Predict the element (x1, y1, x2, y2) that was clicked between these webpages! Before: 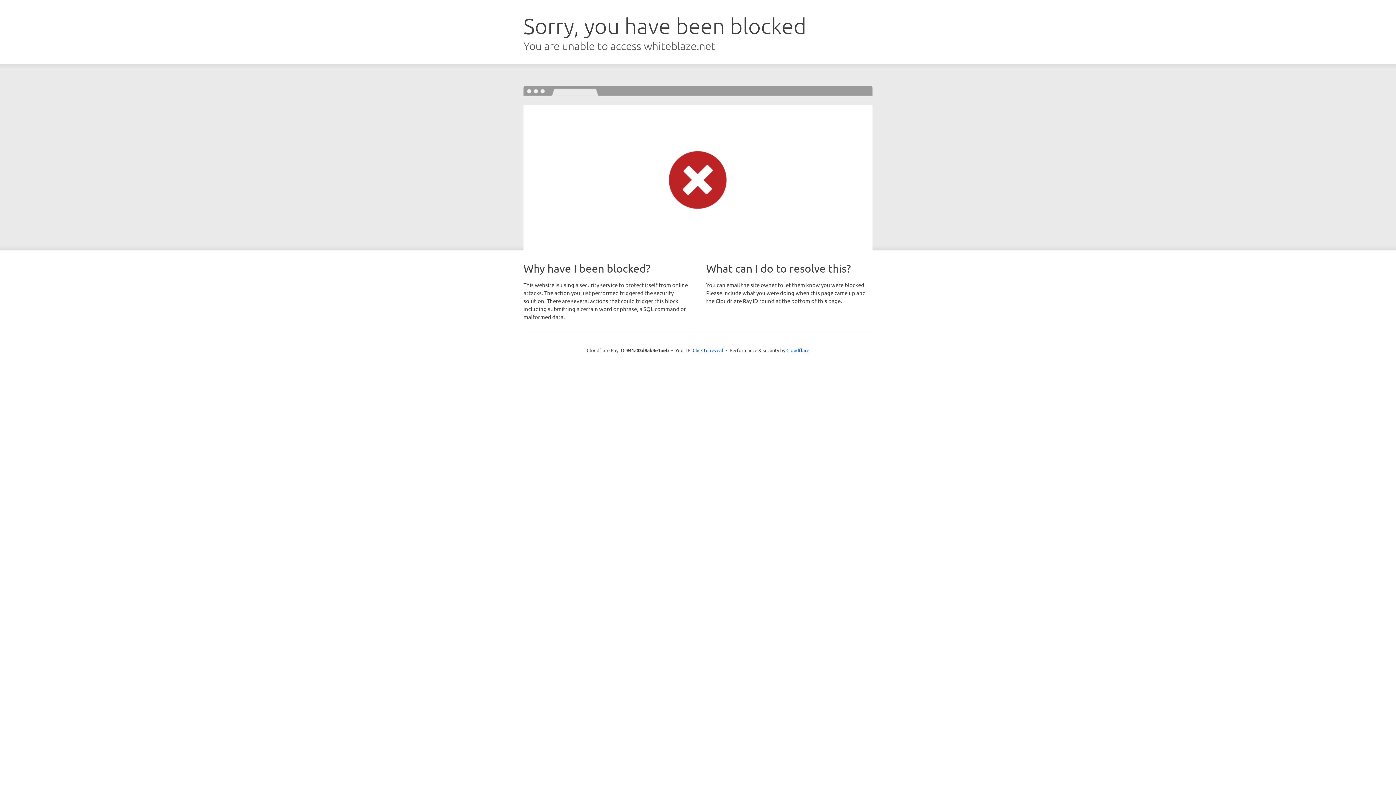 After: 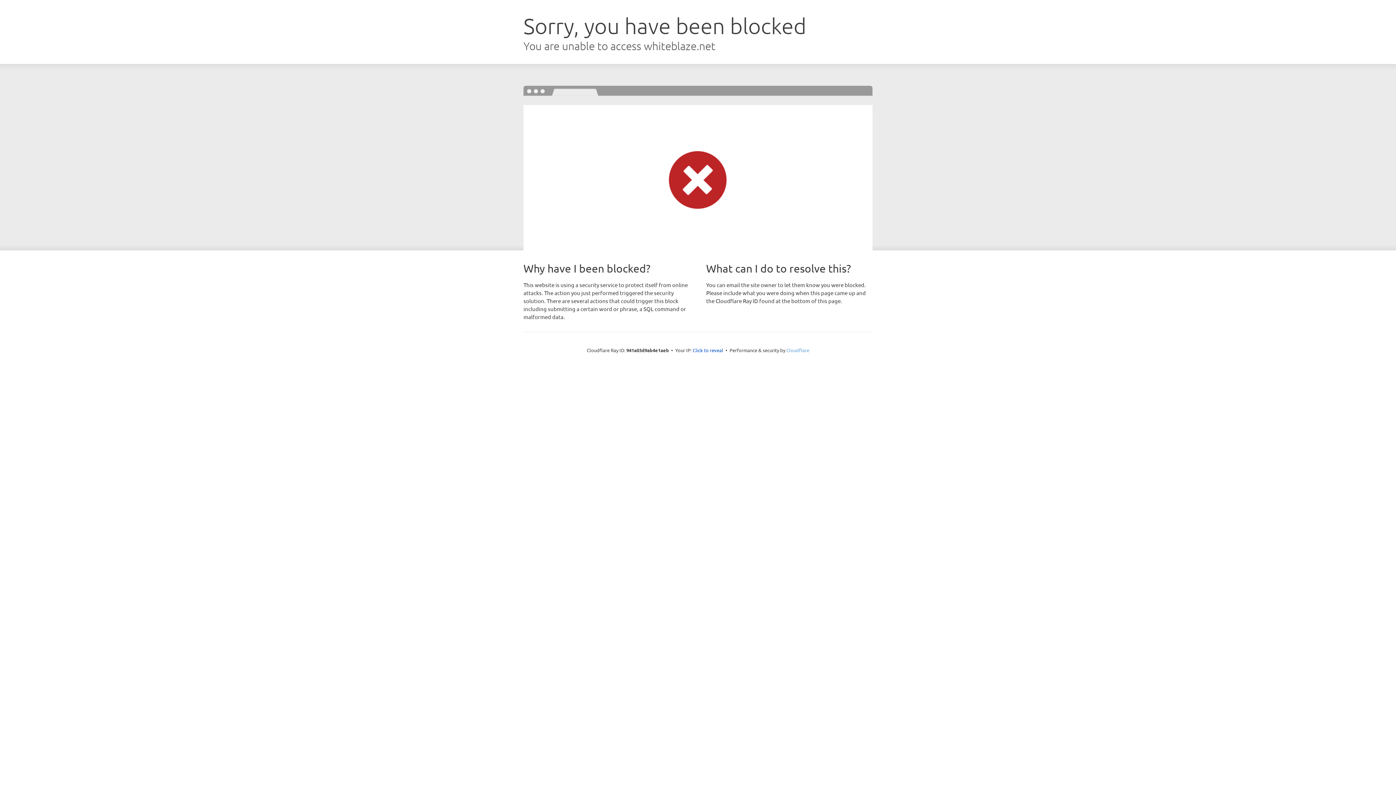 Action: label: Cloudflare bbox: (786, 347, 809, 353)